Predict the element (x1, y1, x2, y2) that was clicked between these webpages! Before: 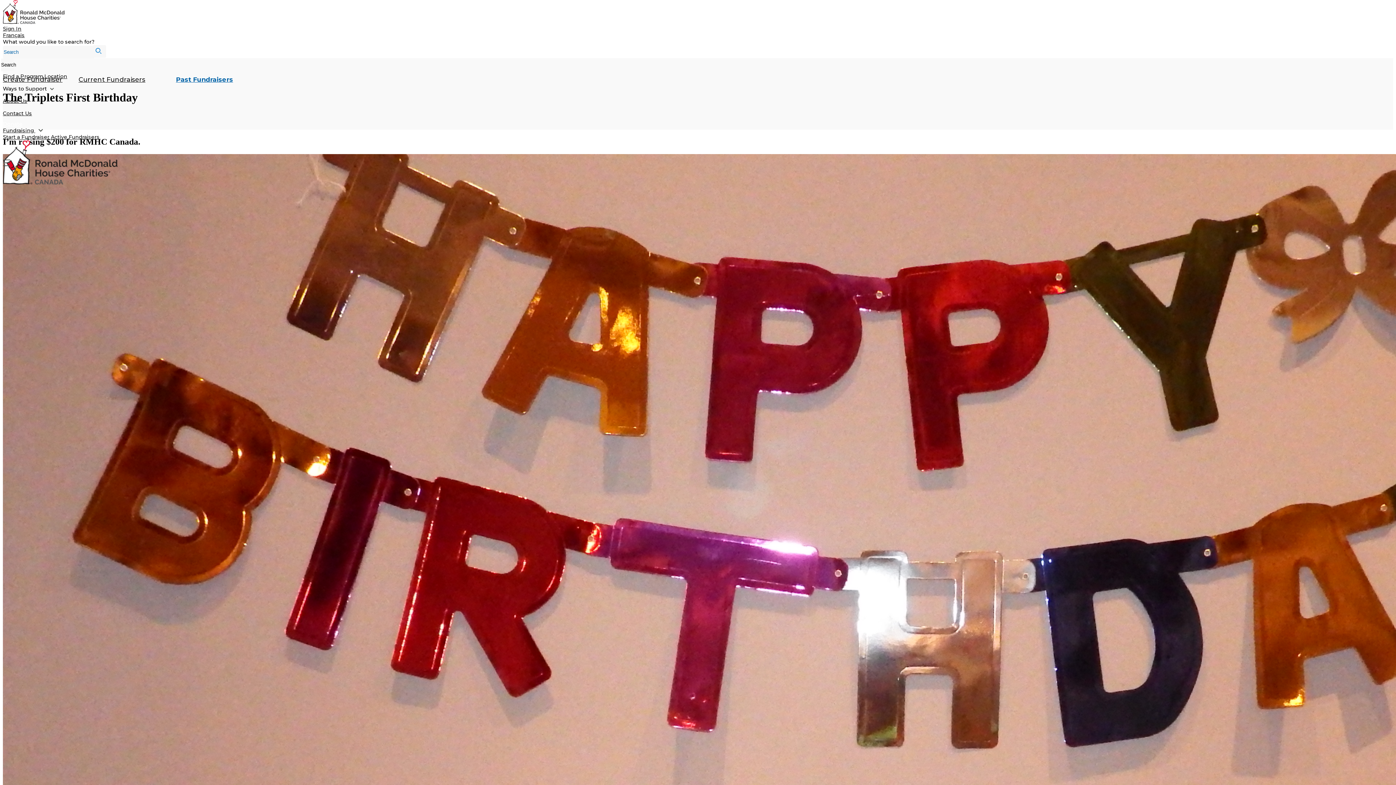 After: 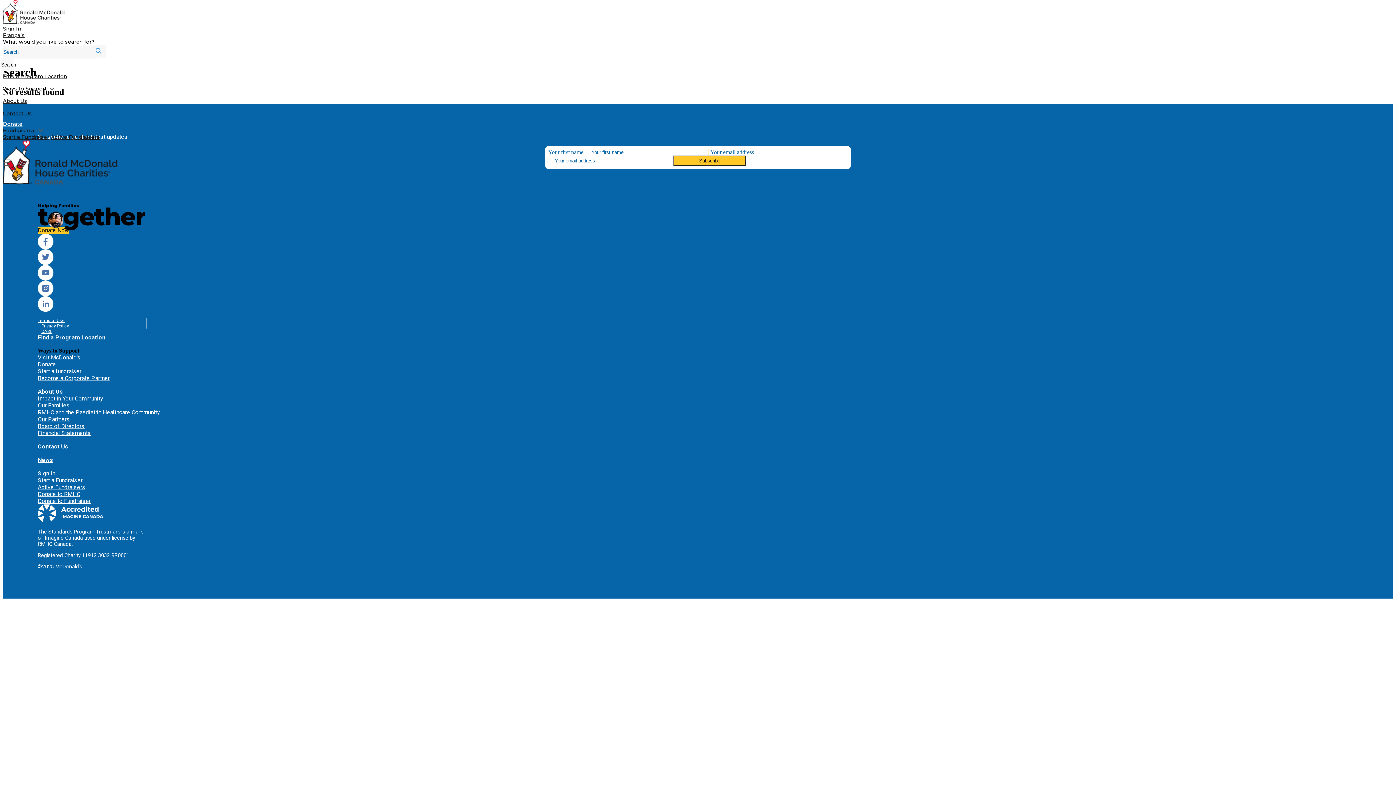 Action: bbox: (1, 58, 13, 71) label: Search